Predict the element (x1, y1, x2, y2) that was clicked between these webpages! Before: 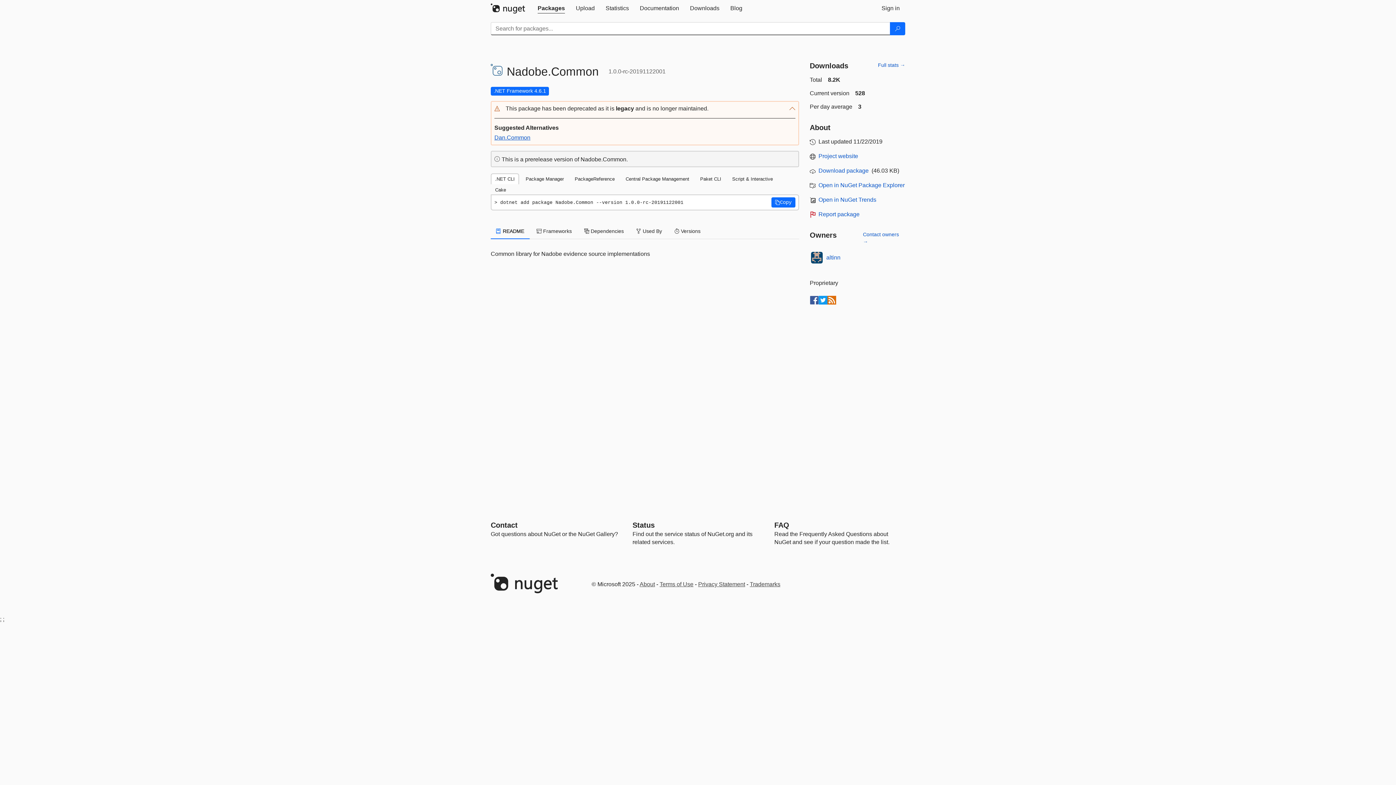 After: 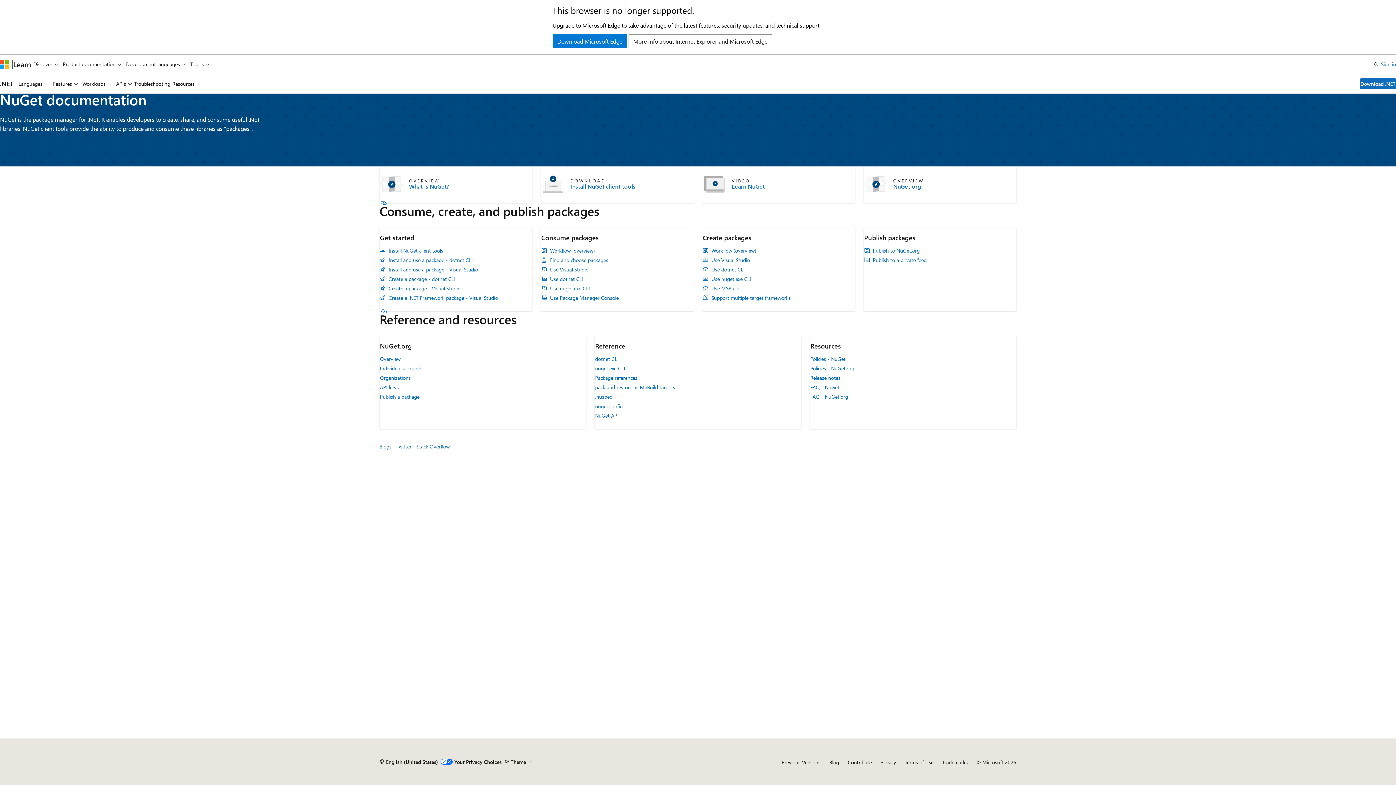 Action: label: Documentation bbox: (634, 0, 684, 16)